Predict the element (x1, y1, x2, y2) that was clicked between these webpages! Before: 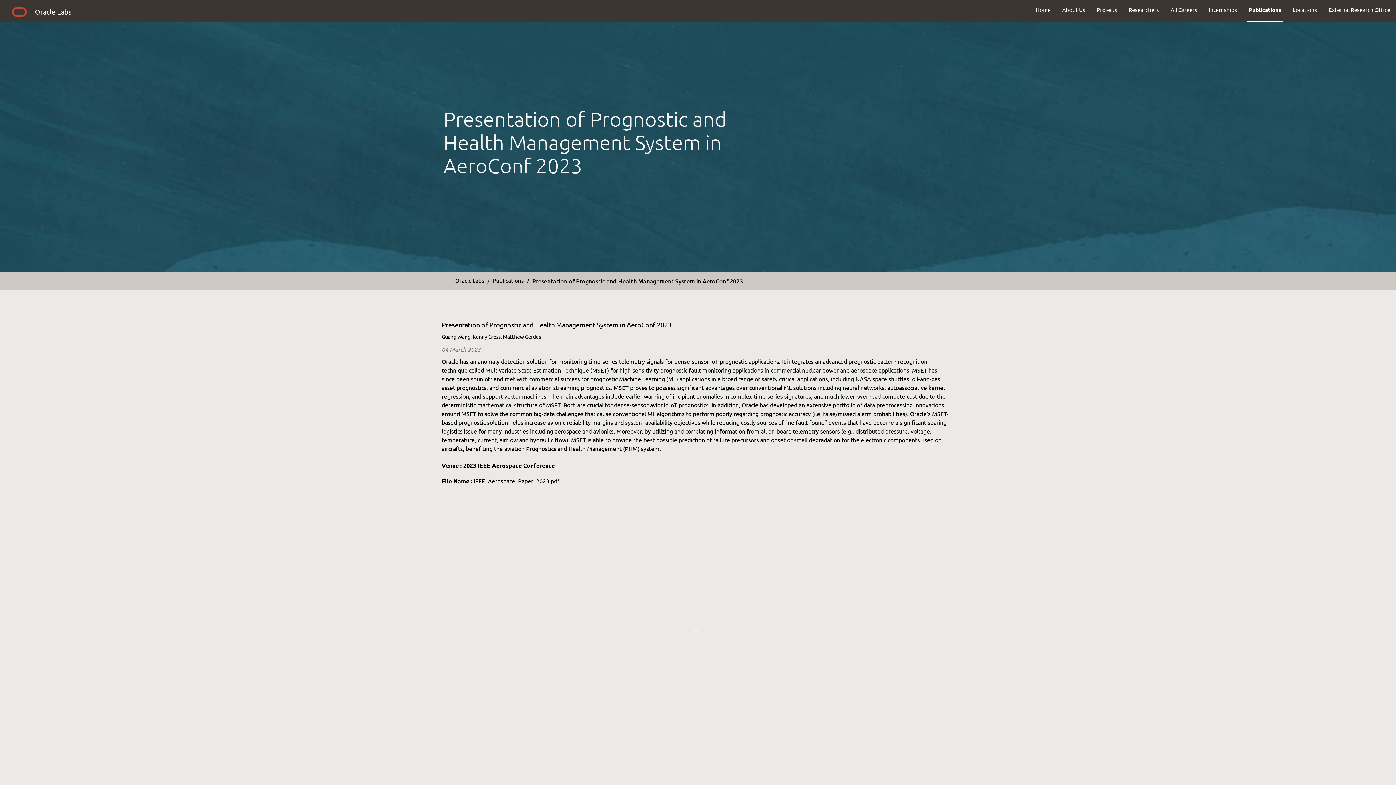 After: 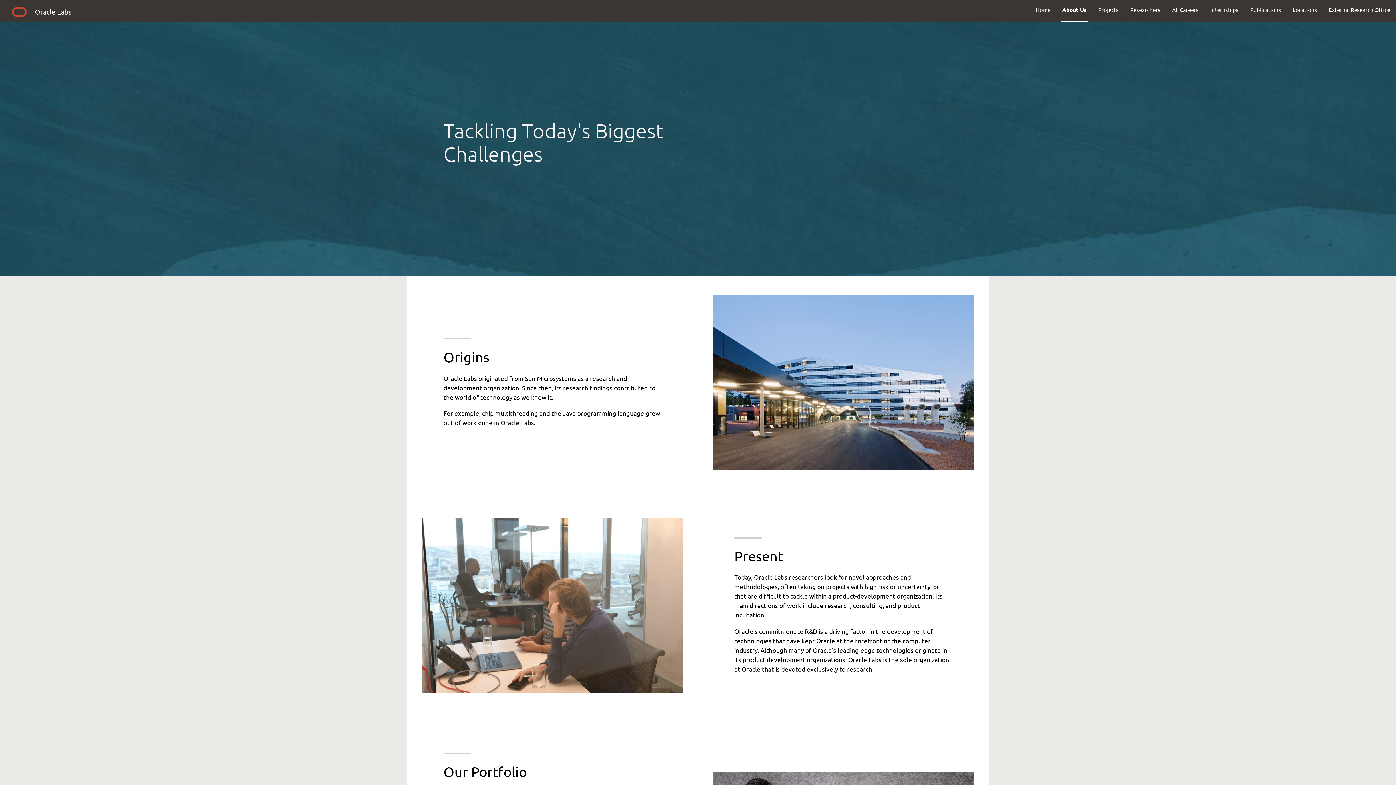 Action: bbox: (1056, 0, 1091, 19) label: About Us